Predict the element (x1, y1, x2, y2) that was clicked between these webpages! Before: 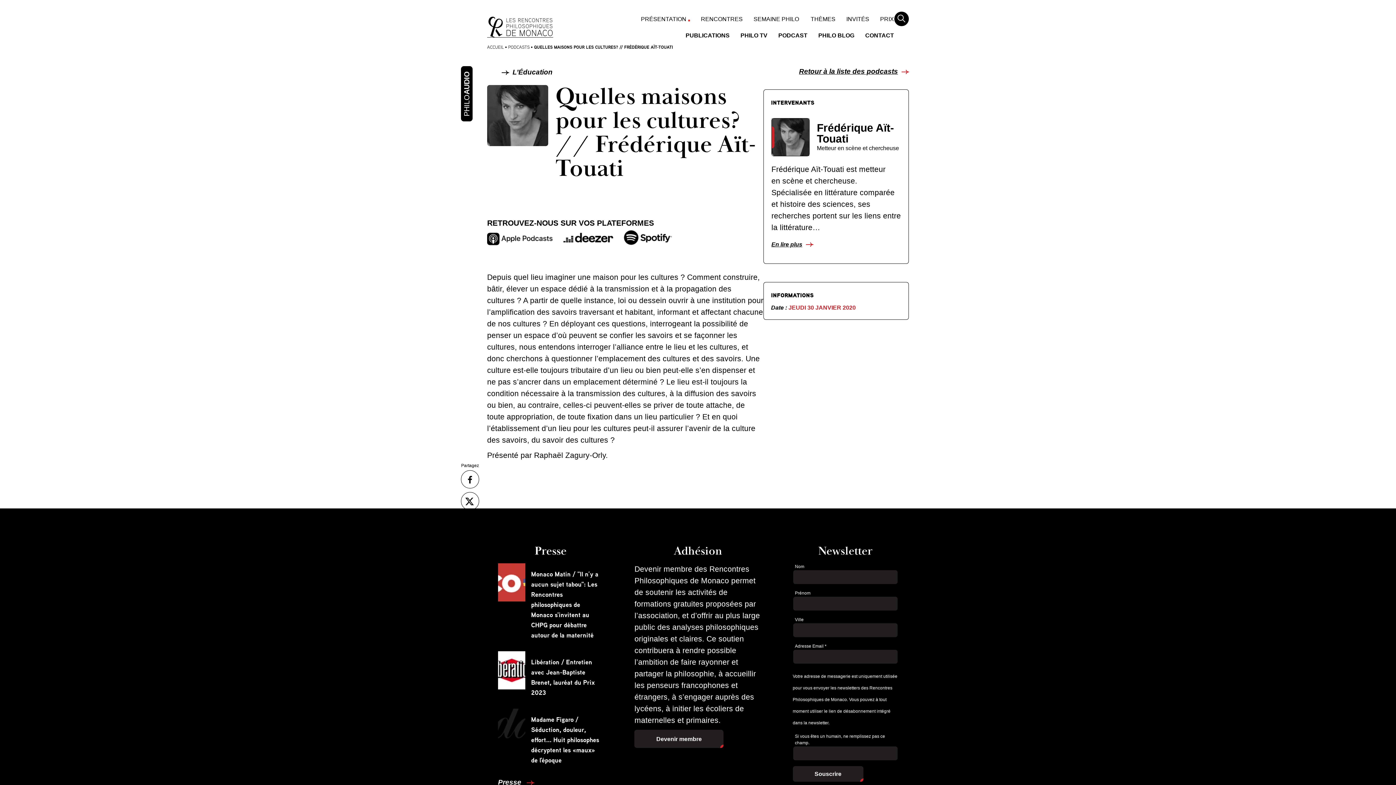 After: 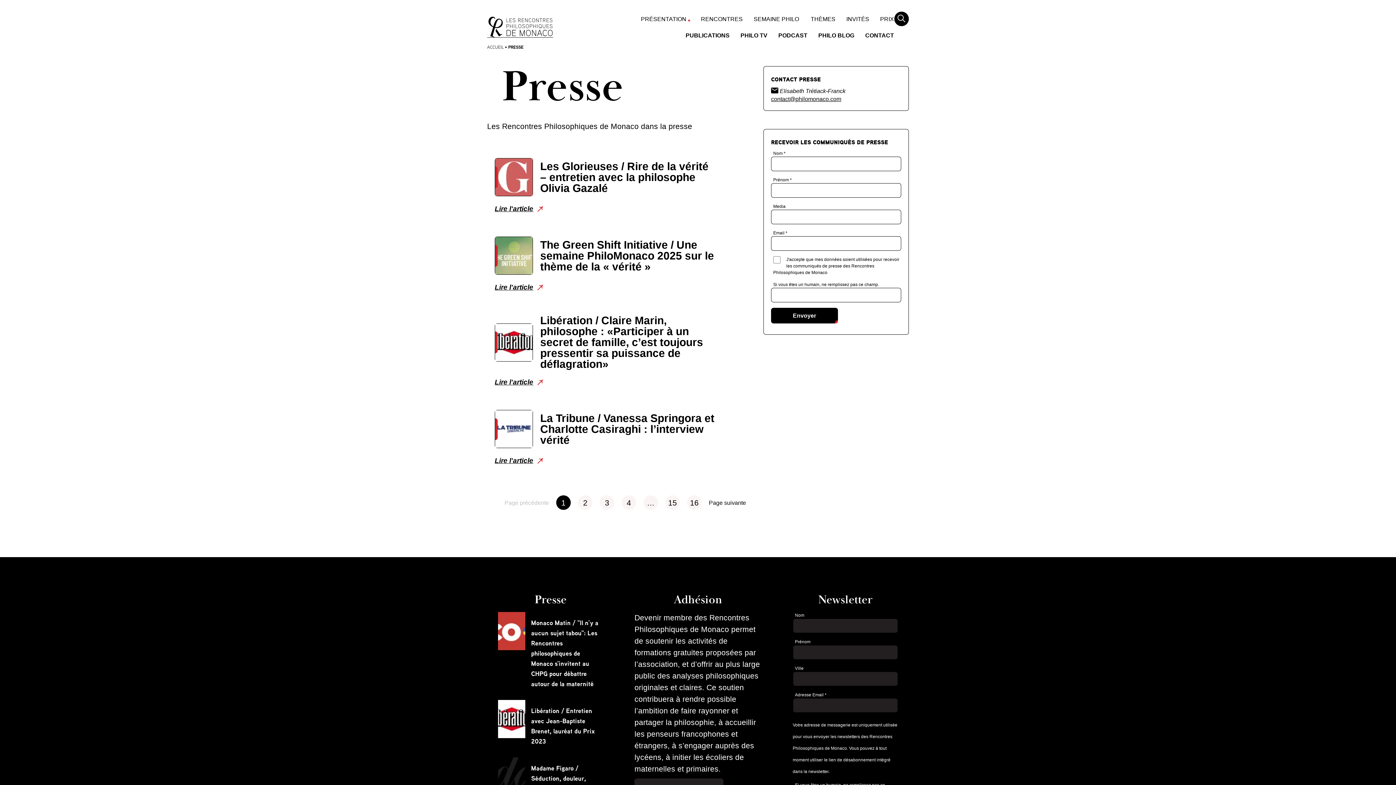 Action: label: Presse  bbox: (498, 778, 534, 786)